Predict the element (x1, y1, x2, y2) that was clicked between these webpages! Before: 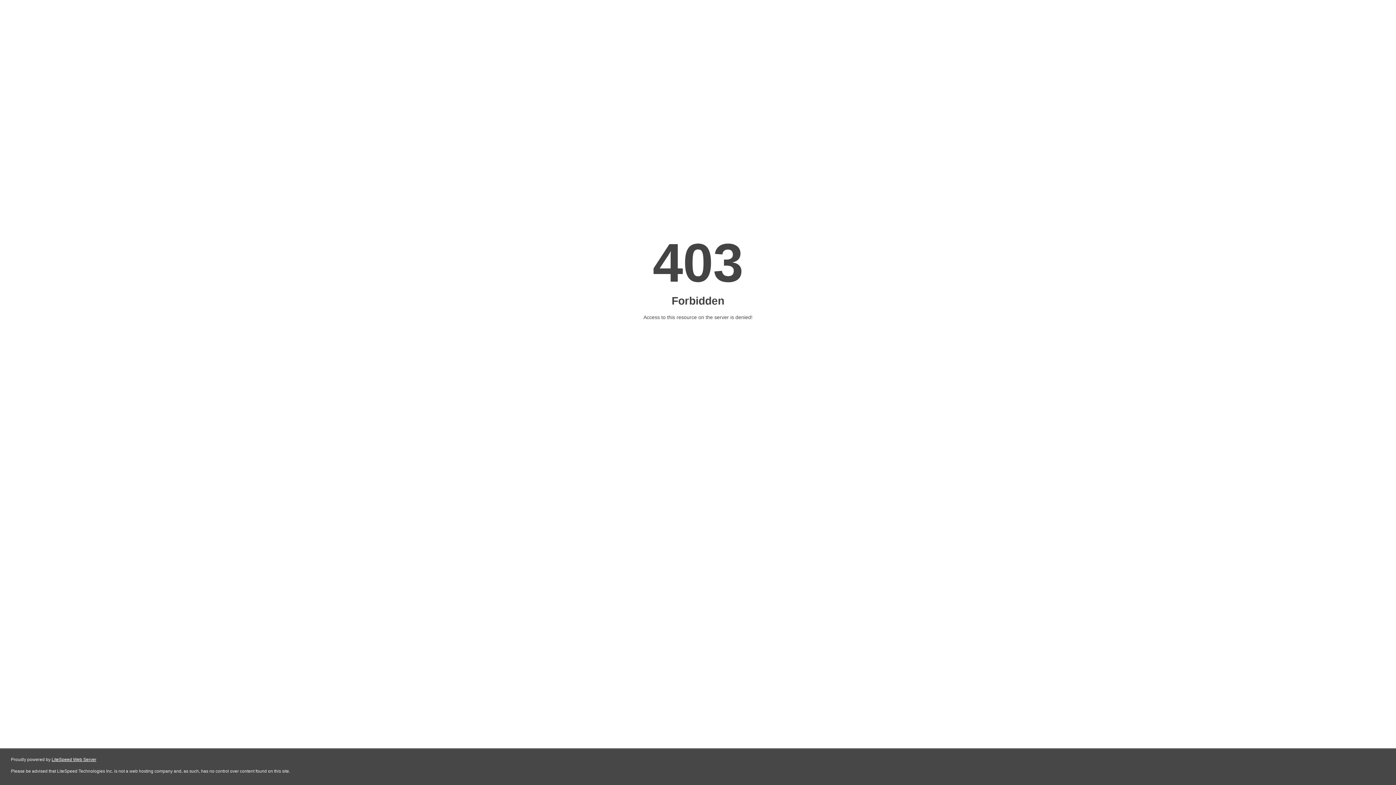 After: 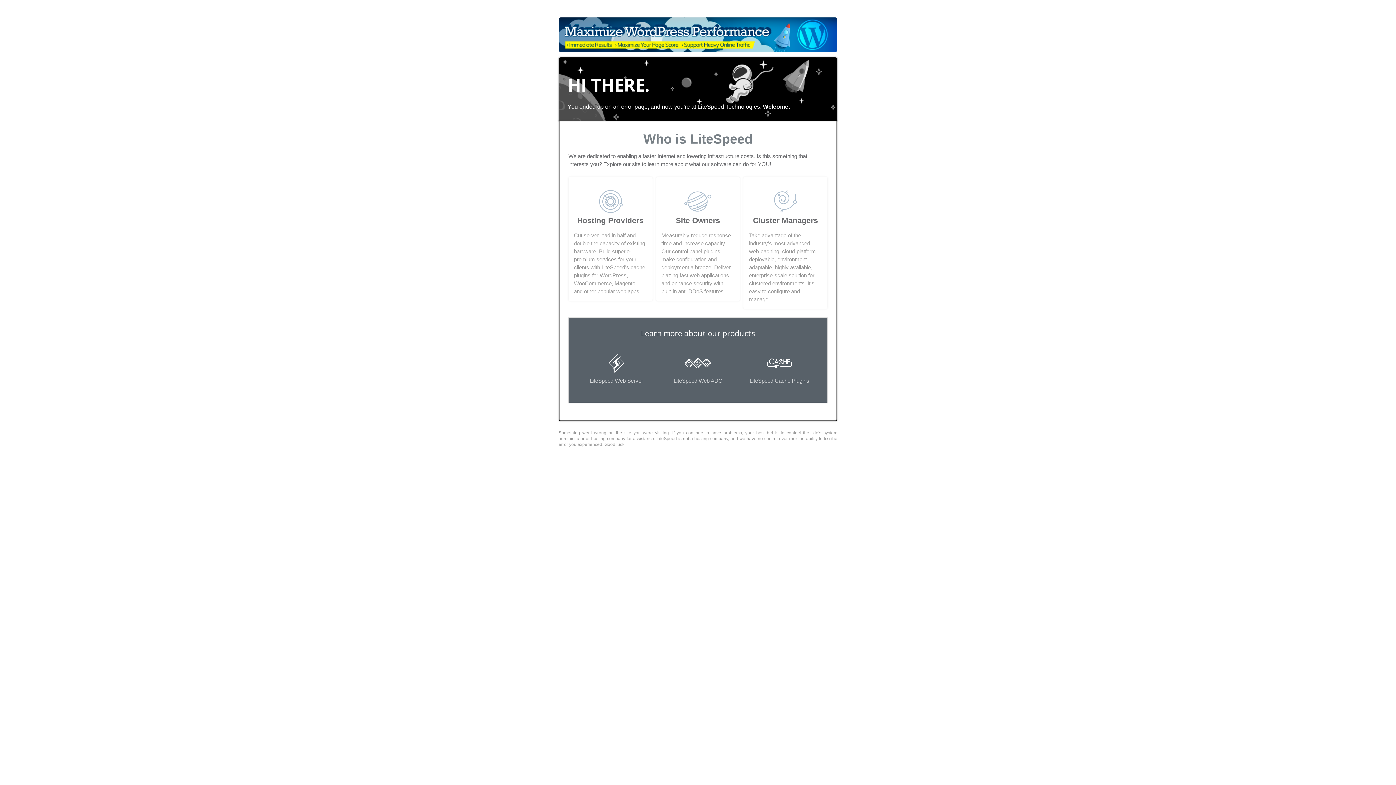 Action: bbox: (51, 757, 96, 762) label: LiteSpeed Web Server